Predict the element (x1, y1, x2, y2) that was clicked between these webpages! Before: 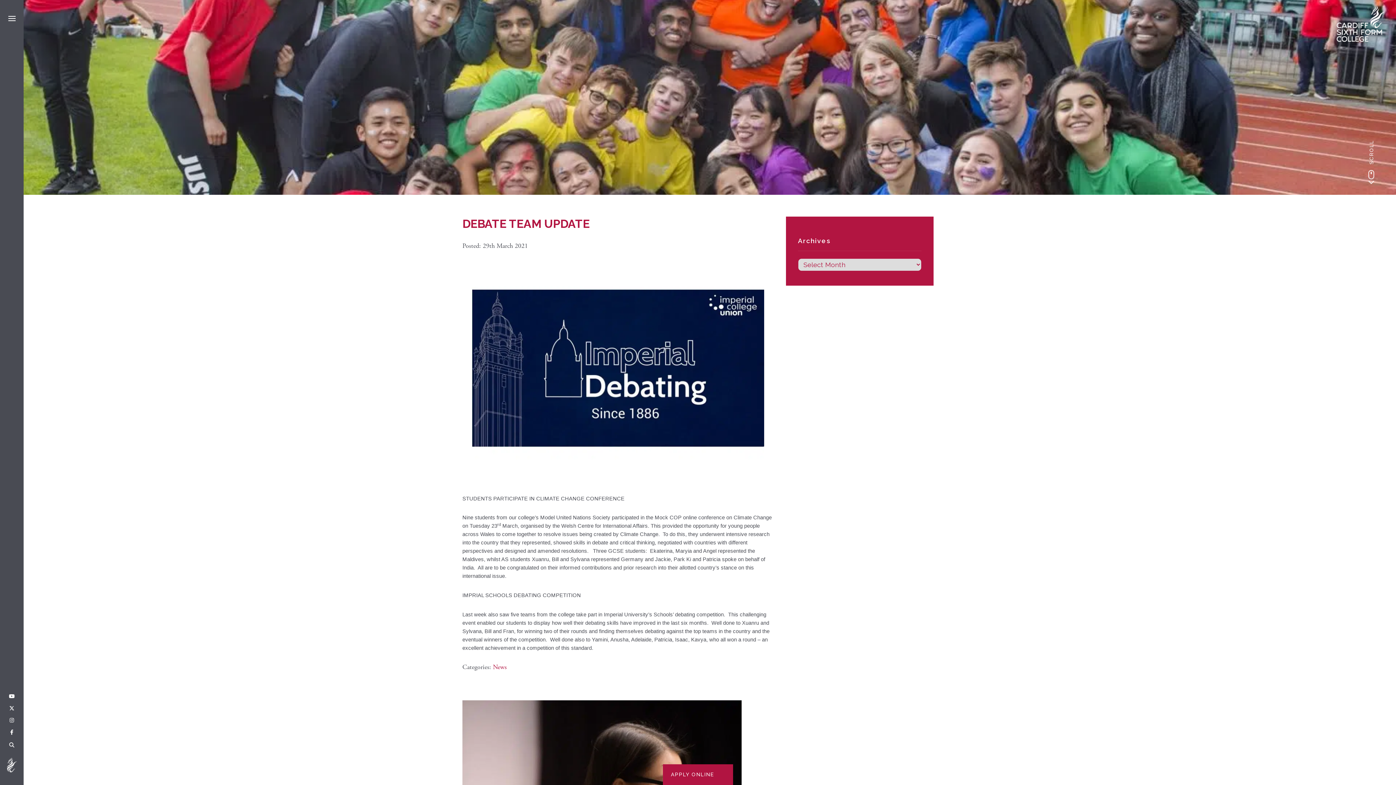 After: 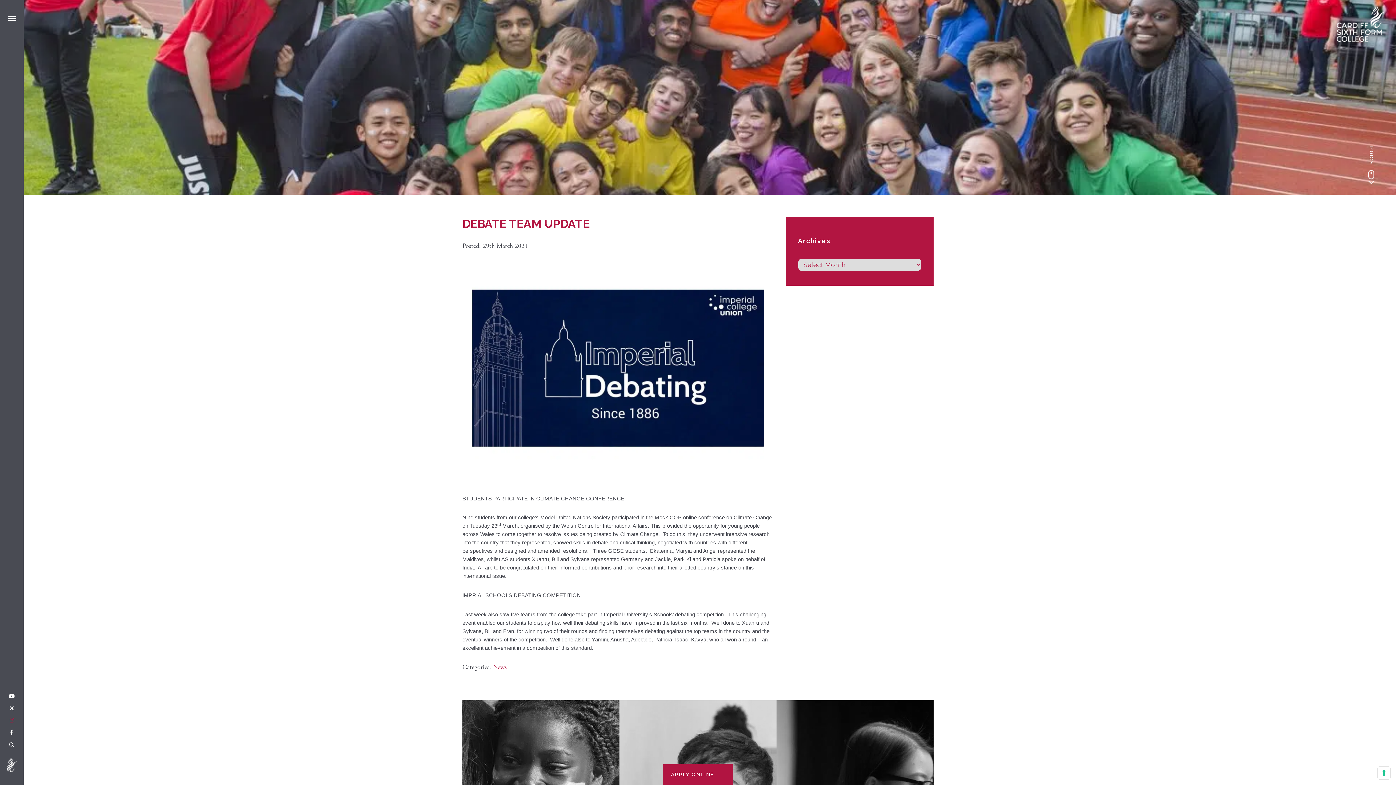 Action: bbox: (9, 717, 14, 724) label: Instagram